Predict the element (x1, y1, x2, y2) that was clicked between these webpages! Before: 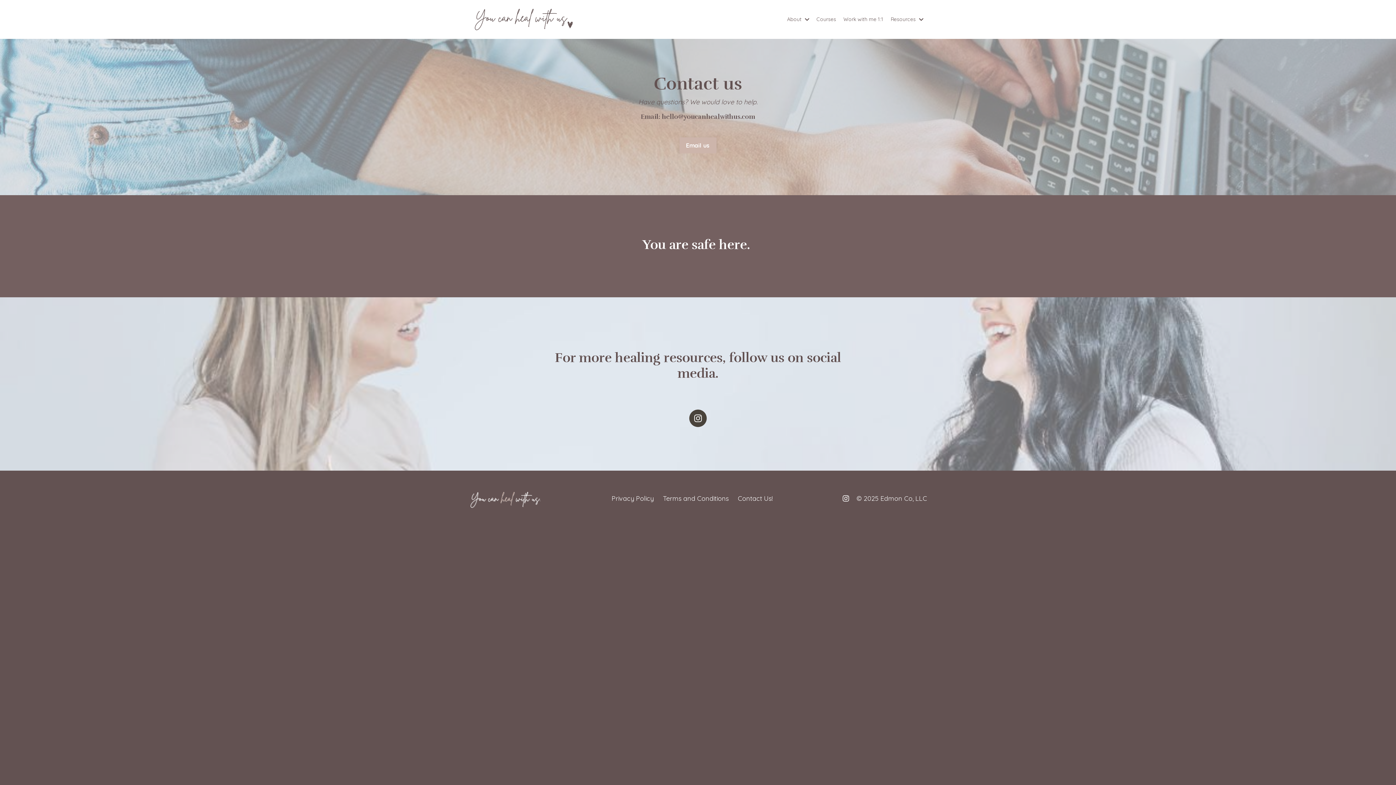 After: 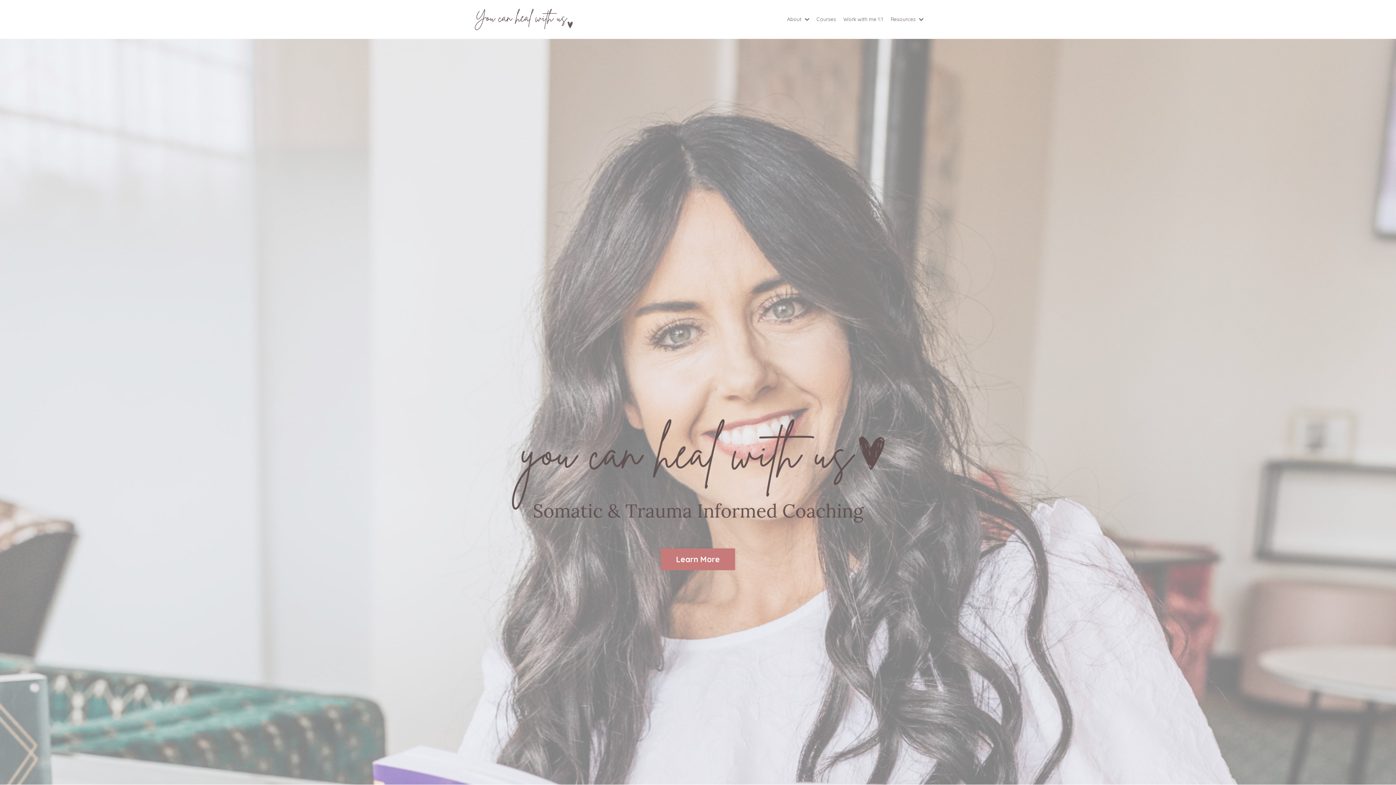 Action: bbox: (469, 478, 541, 518)